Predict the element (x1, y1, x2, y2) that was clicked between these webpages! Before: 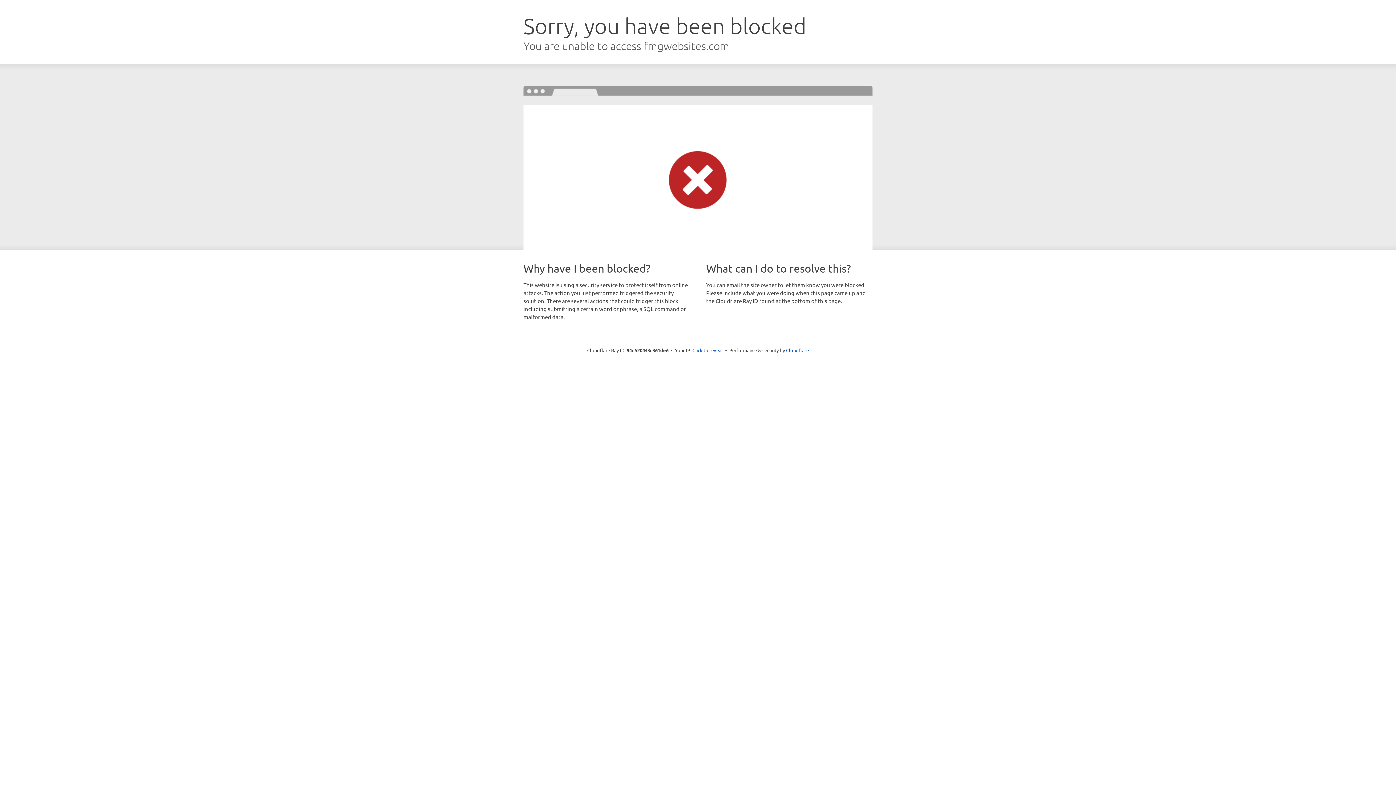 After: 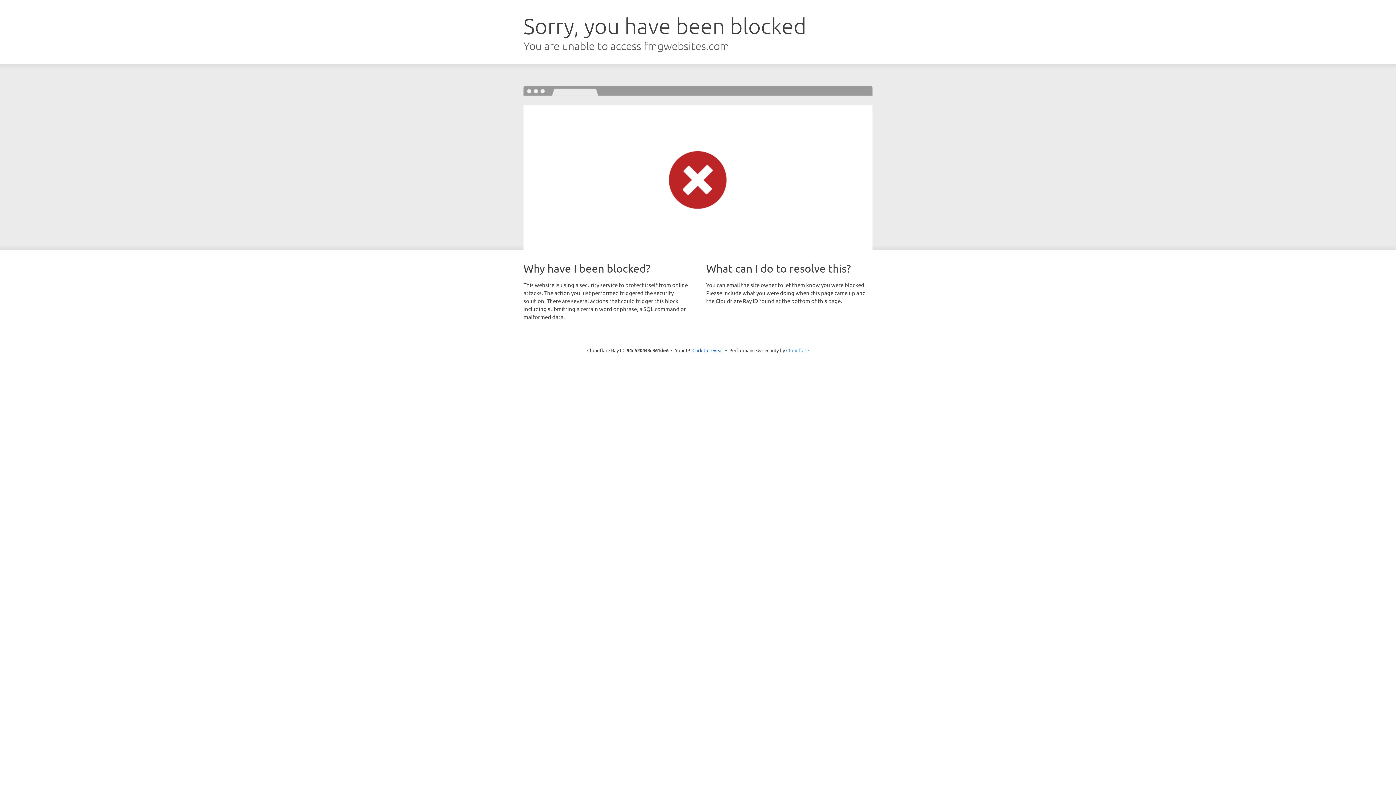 Action: label: Cloudflare bbox: (786, 347, 809, 353)